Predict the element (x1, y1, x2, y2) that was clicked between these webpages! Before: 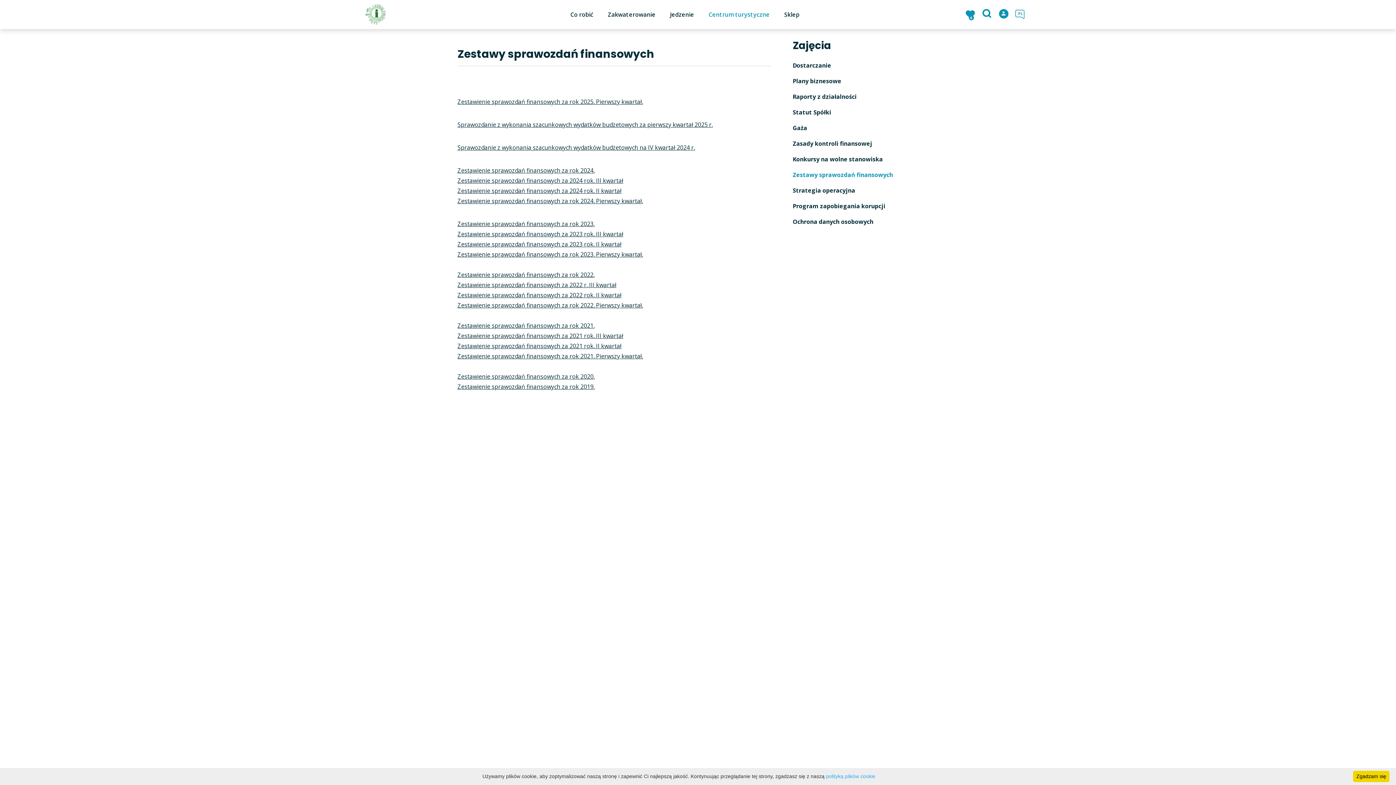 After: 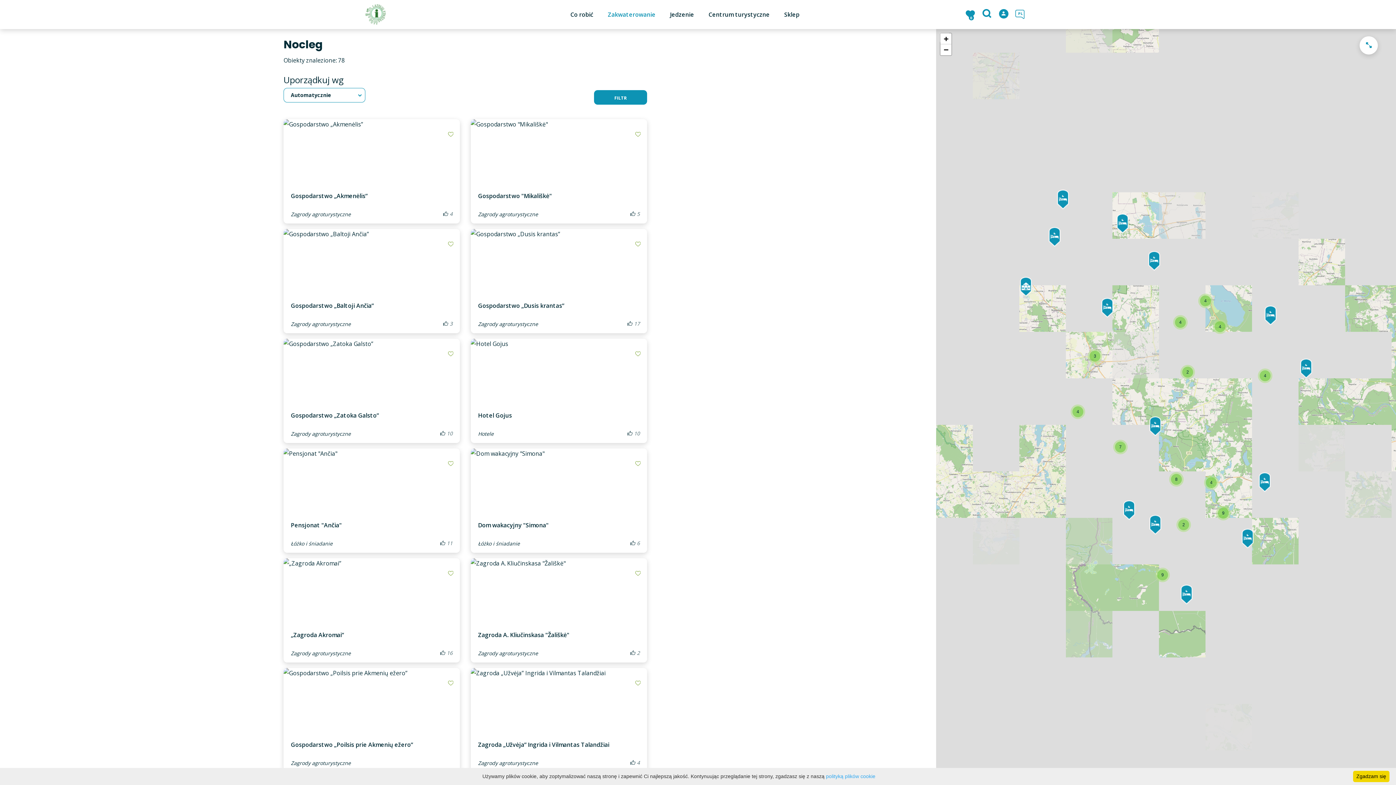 Action: label: Zakwaterowanie bbox: (600, 0, 662, 29)